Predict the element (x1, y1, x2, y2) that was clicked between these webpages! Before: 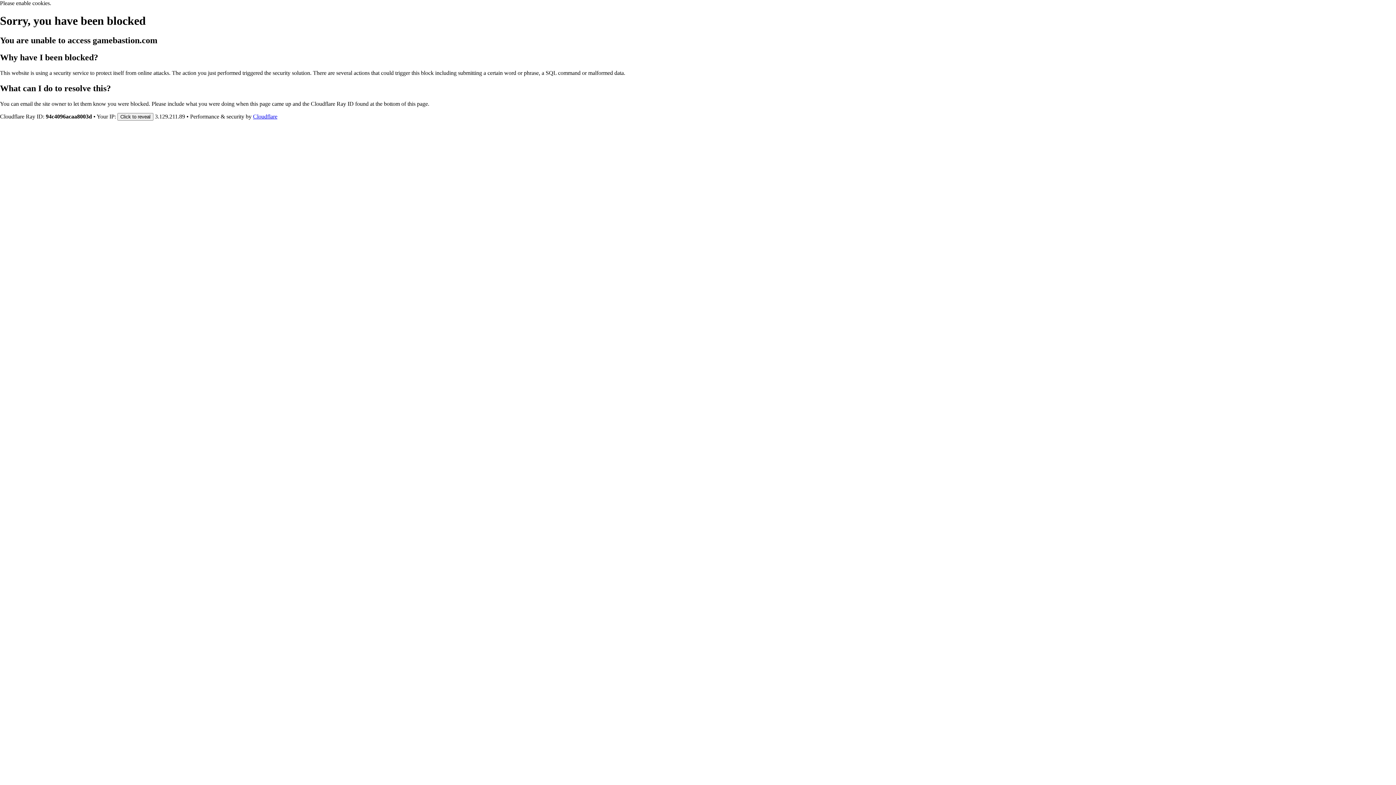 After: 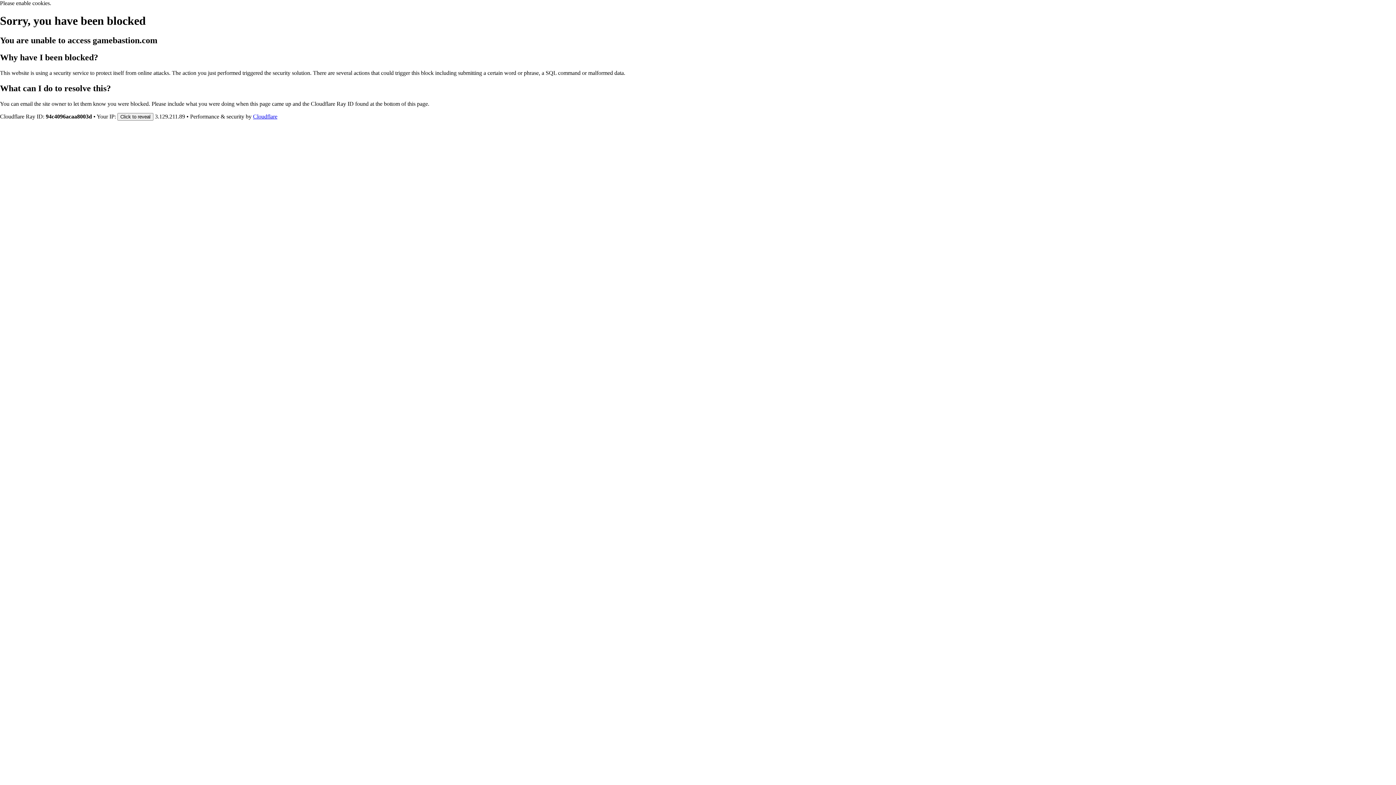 Action: label: Cloudflare bbox: (253, 113, 277, 119)